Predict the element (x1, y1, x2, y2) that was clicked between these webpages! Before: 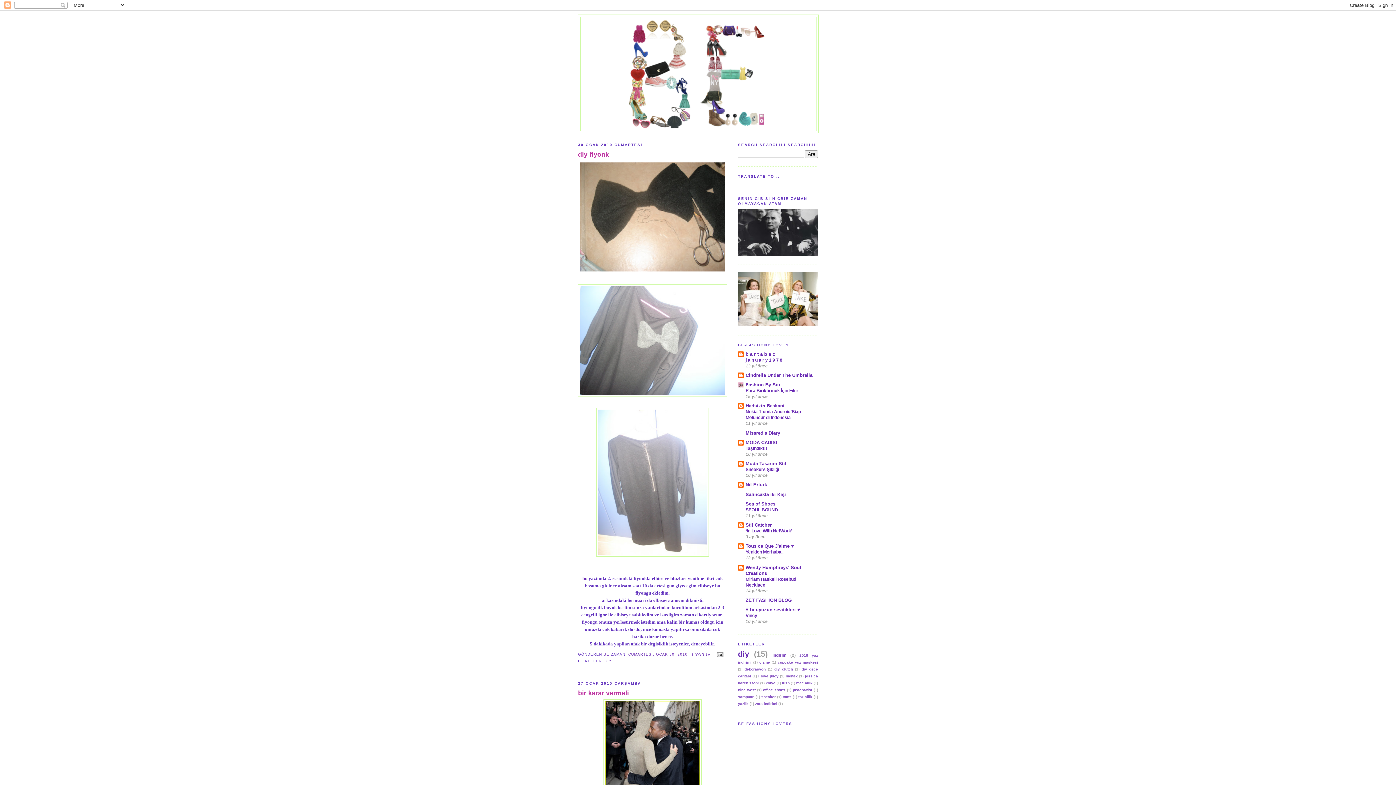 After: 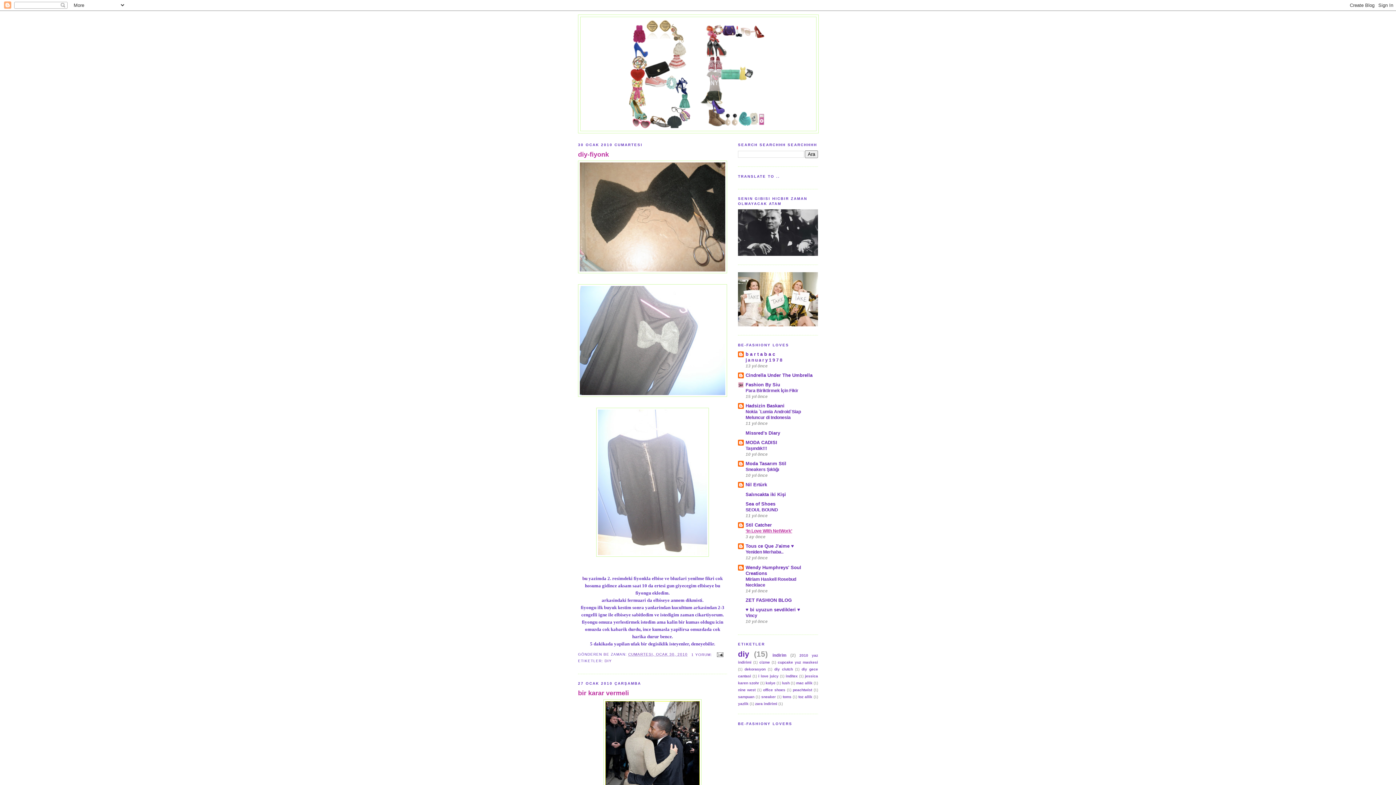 Action: bbox: (745, 528, 792, 533) label: ‘In Love With NetWork’